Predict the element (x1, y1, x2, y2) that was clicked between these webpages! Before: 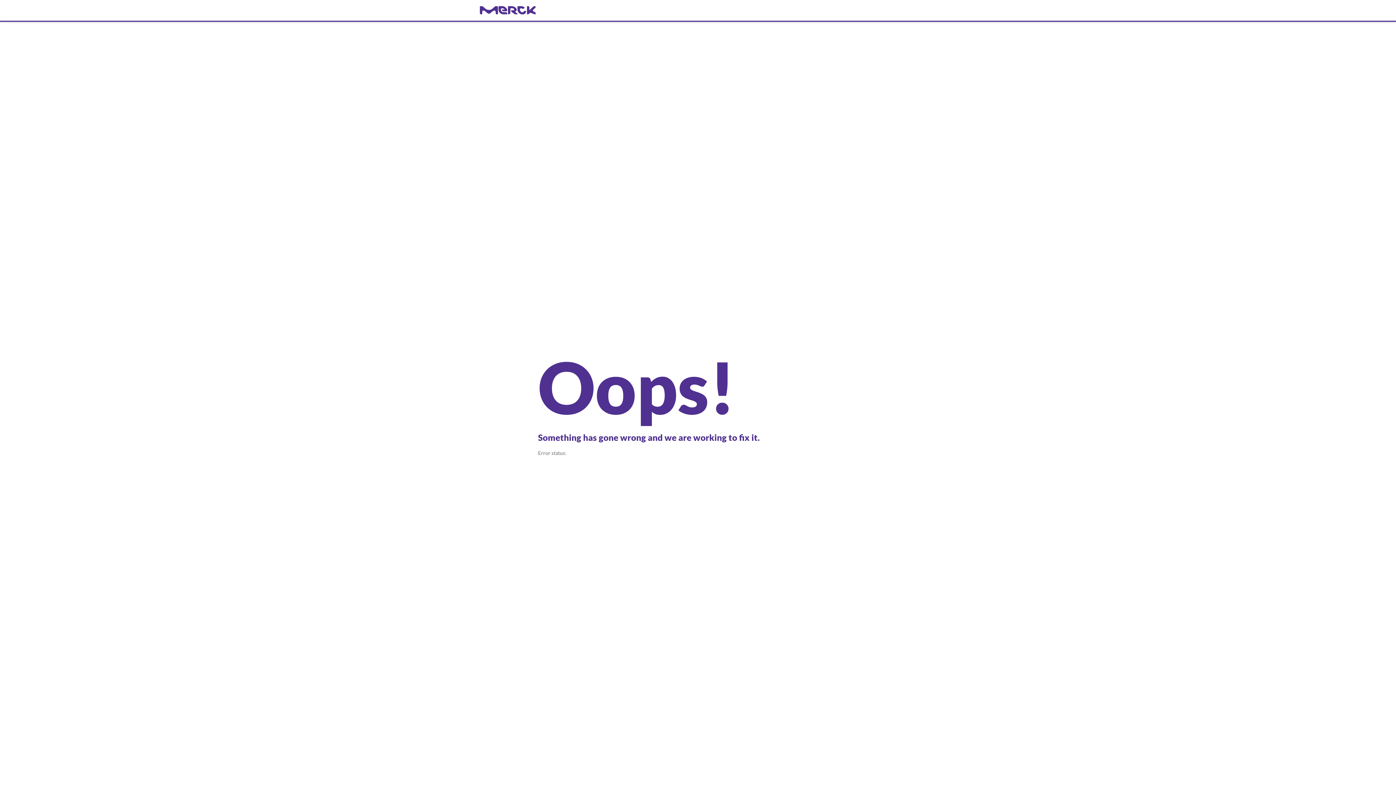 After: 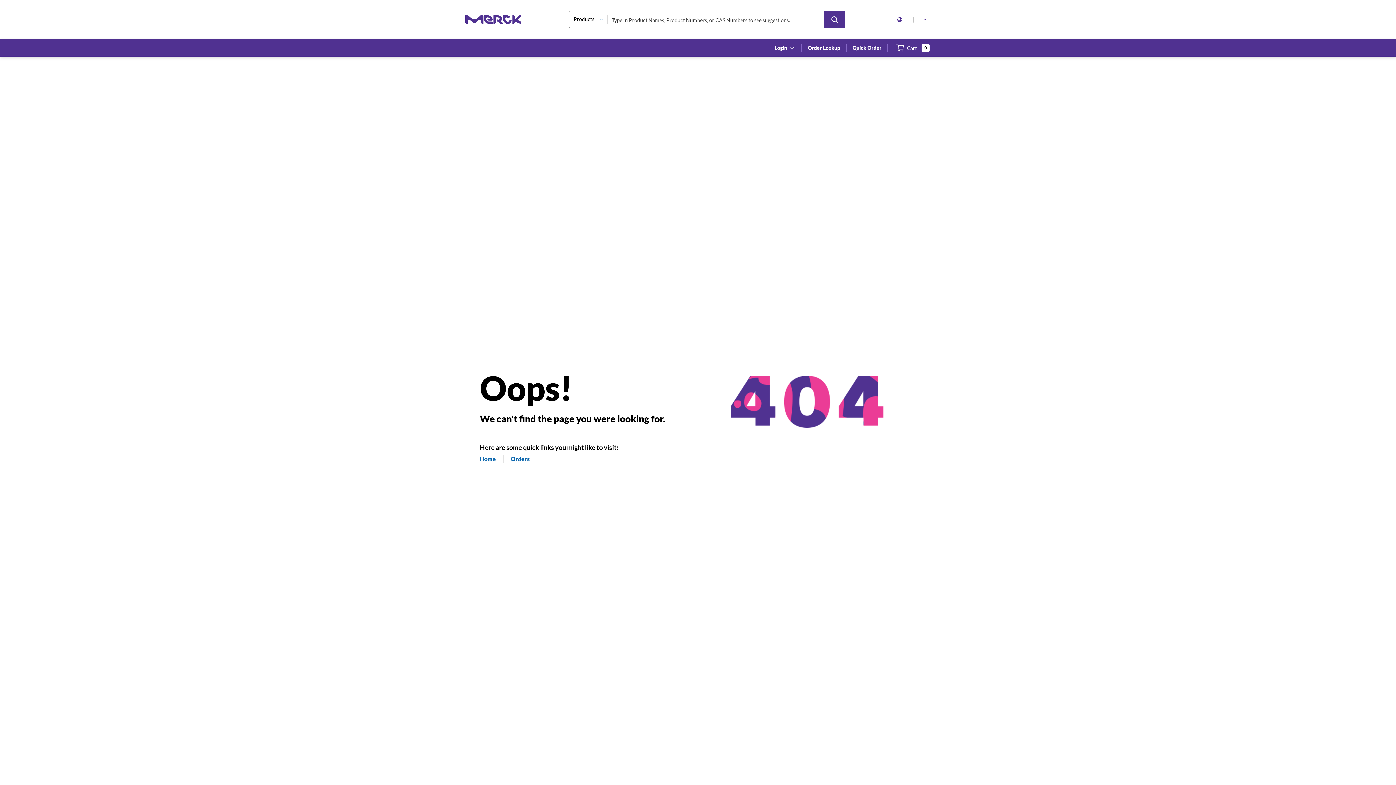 Action: bbox: (480, 6, 916, 14) label: navigate-home